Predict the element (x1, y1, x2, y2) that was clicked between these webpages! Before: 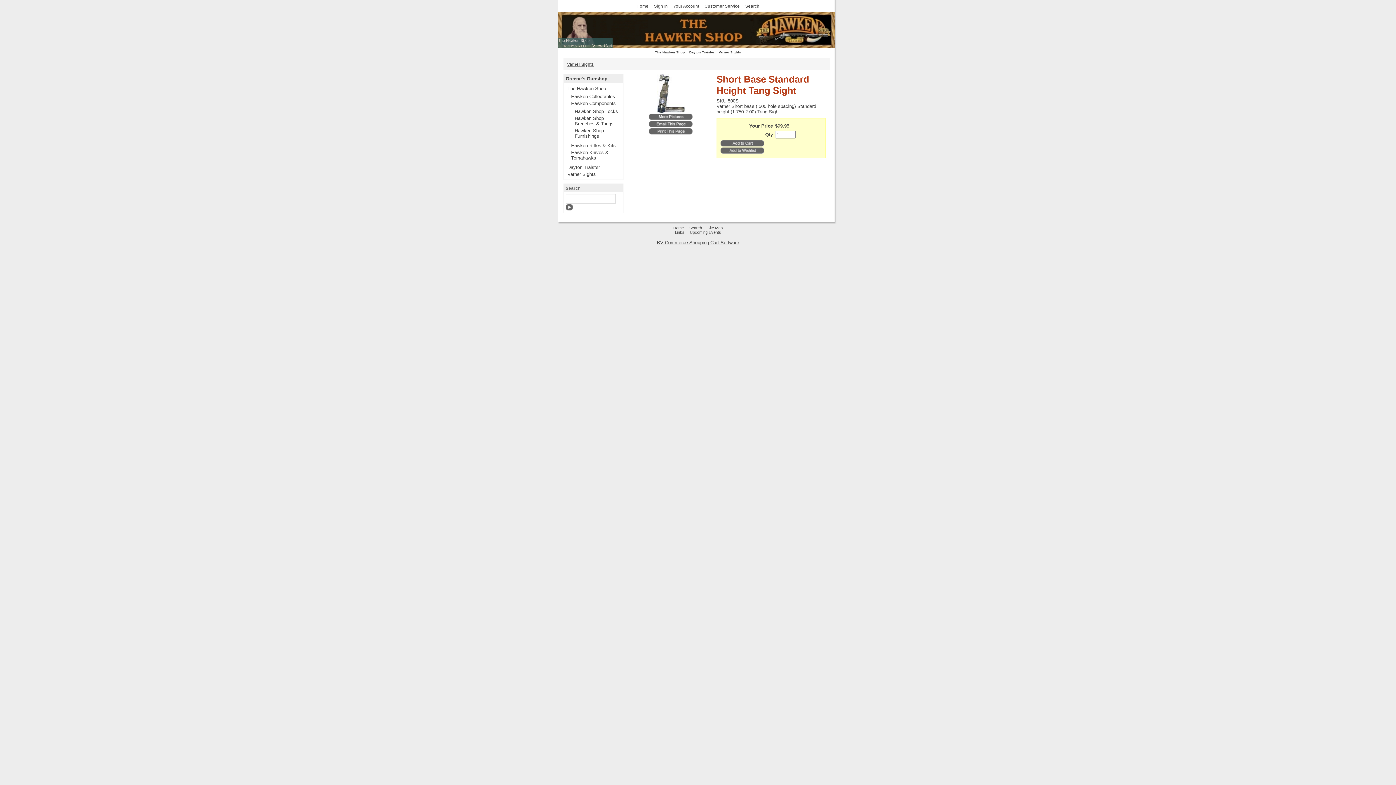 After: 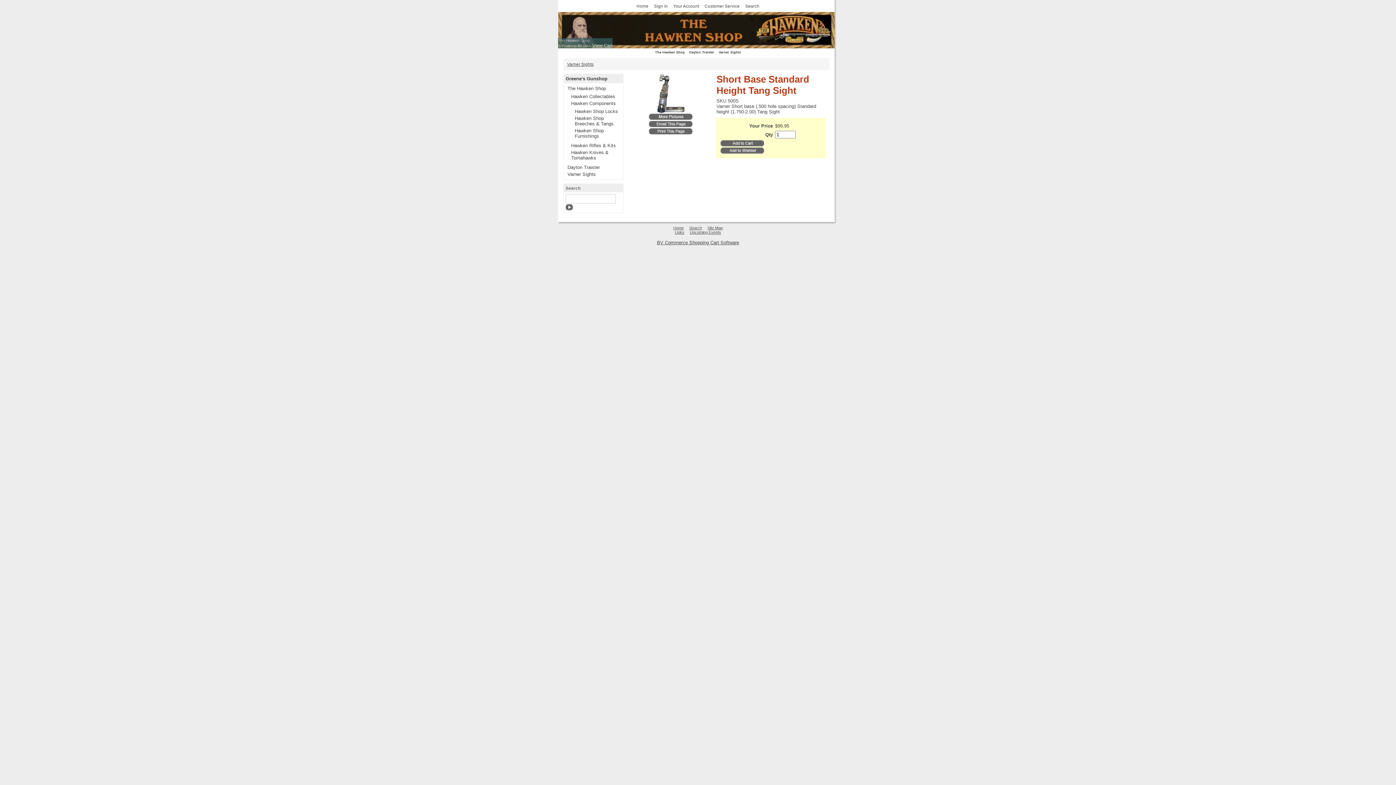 Action: bbox: (649, 116, 692, 121)